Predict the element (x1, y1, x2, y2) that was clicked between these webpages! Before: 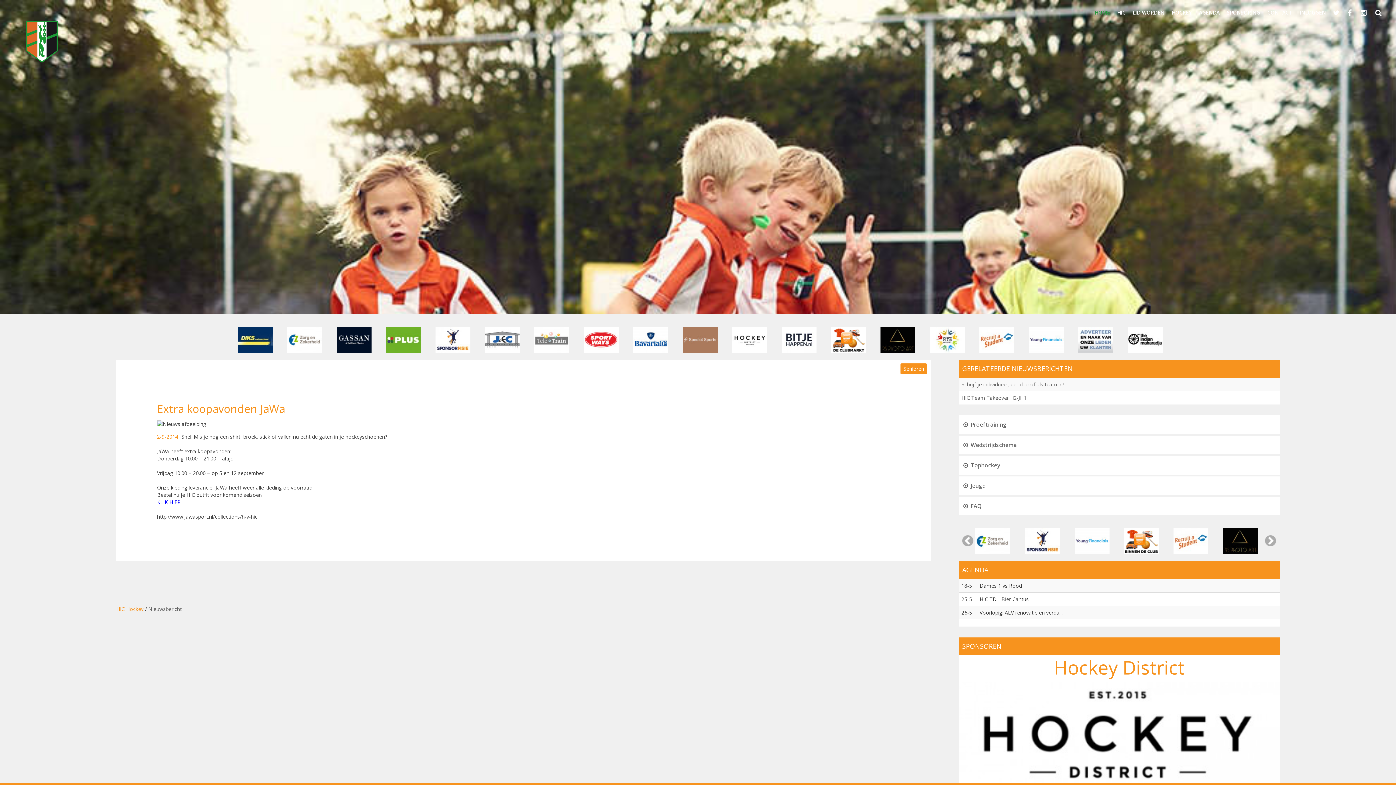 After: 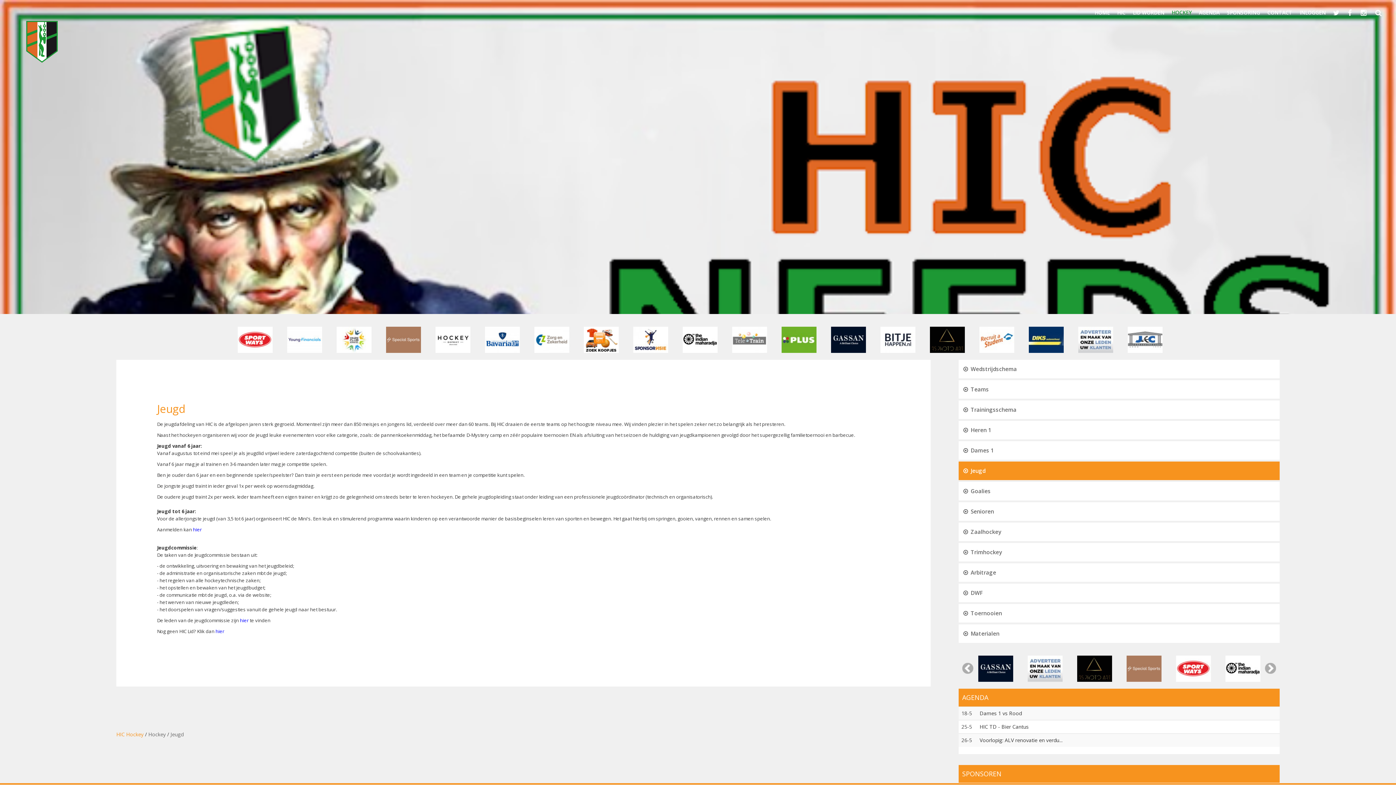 Action: label:  Jeugd bbox: (958, 476, 1279, 495)